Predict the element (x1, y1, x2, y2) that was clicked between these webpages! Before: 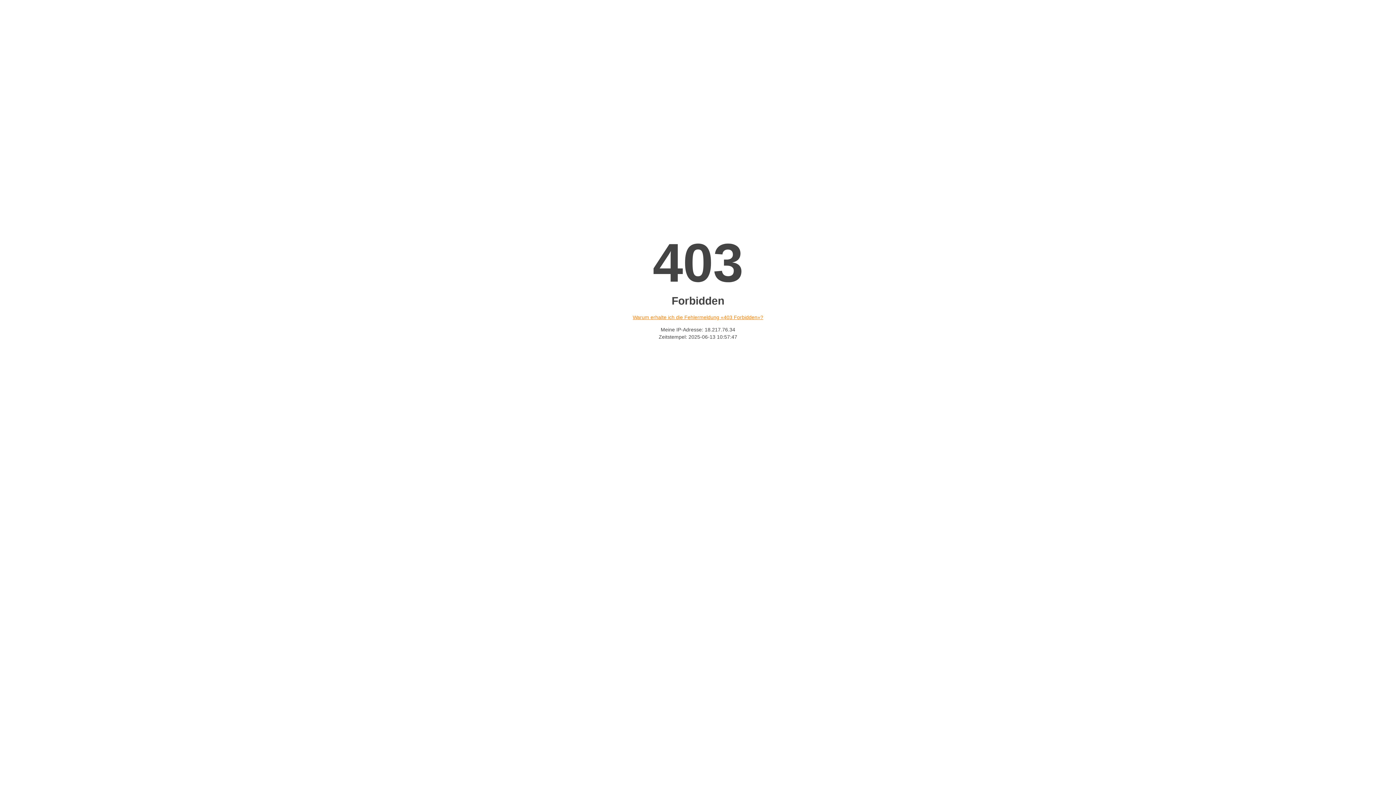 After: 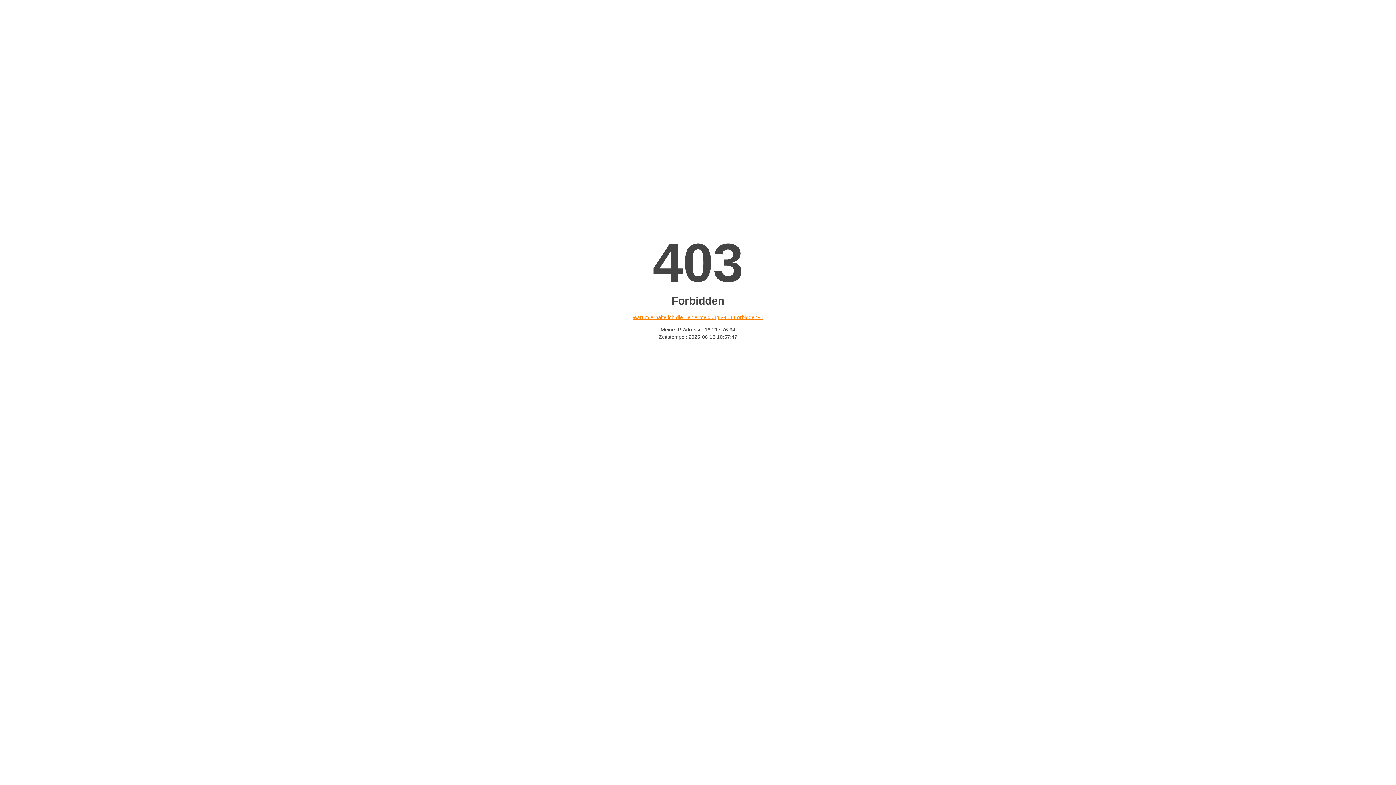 Action: label: Warum erhalte ich die Fehlermeldung «403 Forbidden»? bbox: (632, 314, 763, 320)